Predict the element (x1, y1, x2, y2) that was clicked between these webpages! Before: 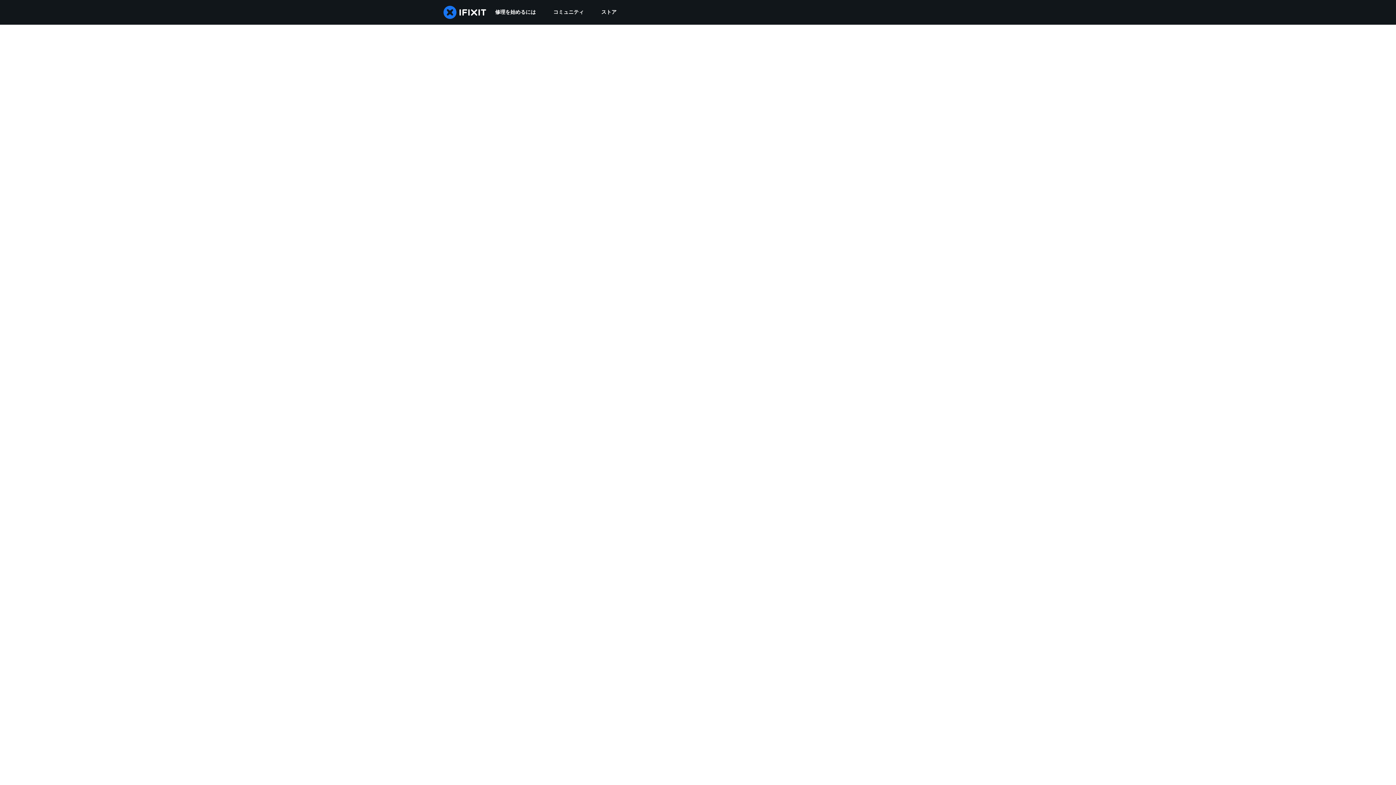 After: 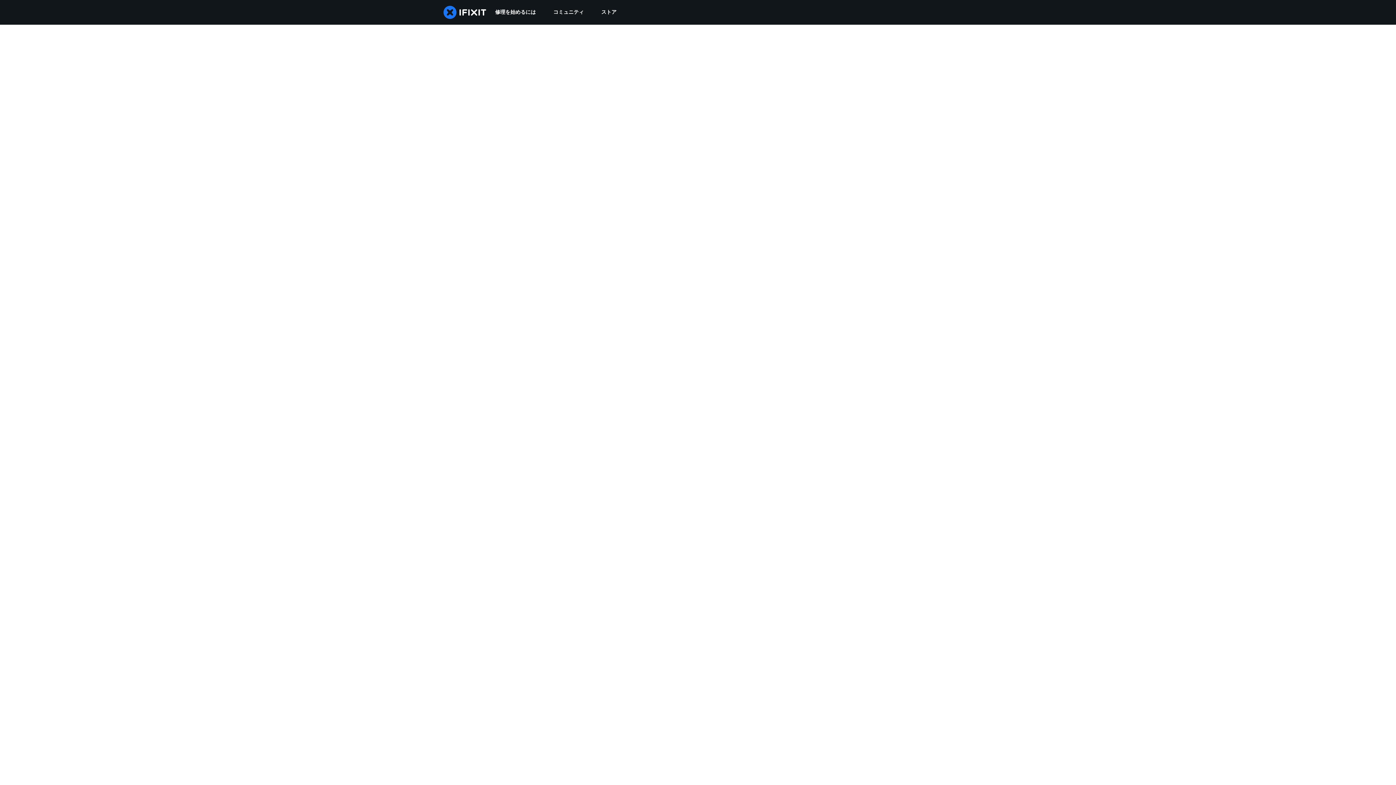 Action: bbox: (544, 0, 592, 24) label: コミュニティ